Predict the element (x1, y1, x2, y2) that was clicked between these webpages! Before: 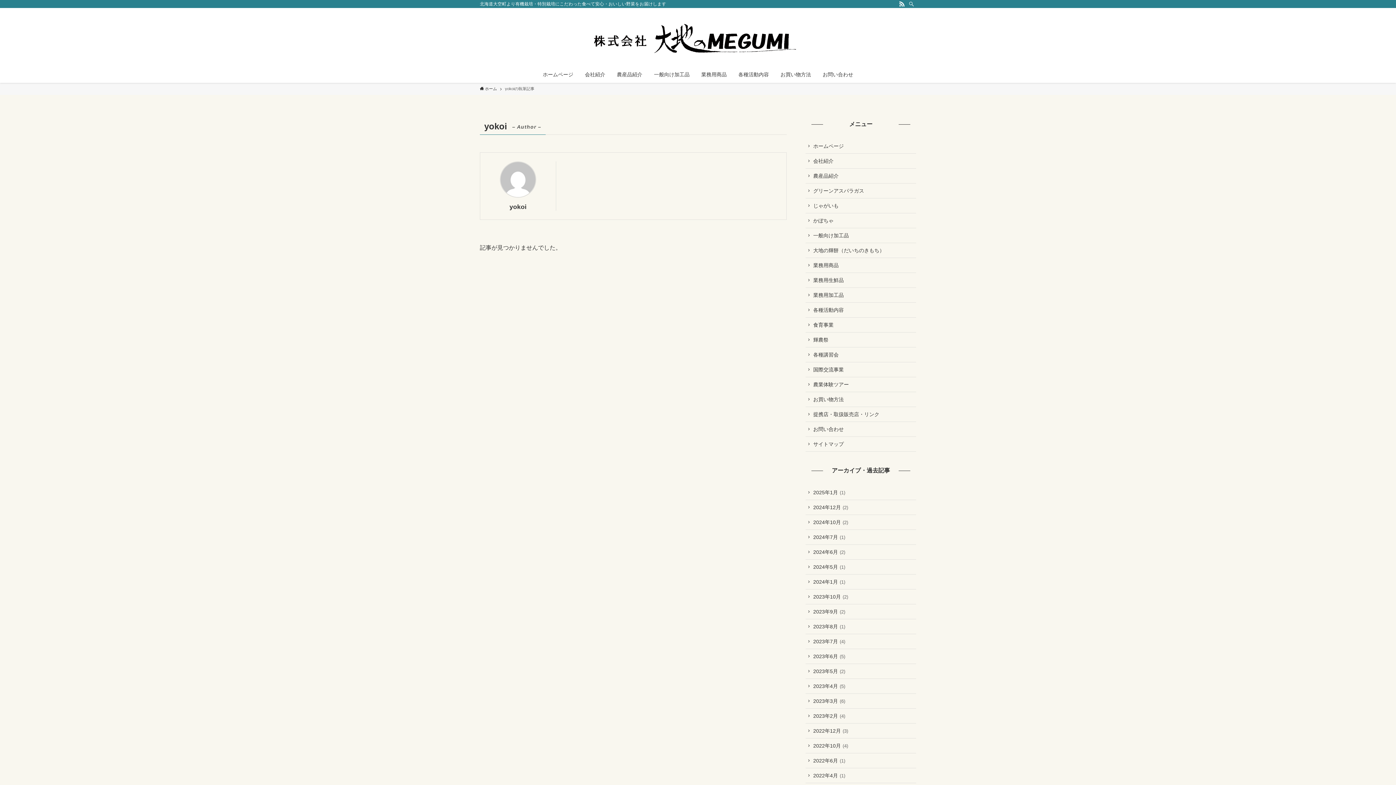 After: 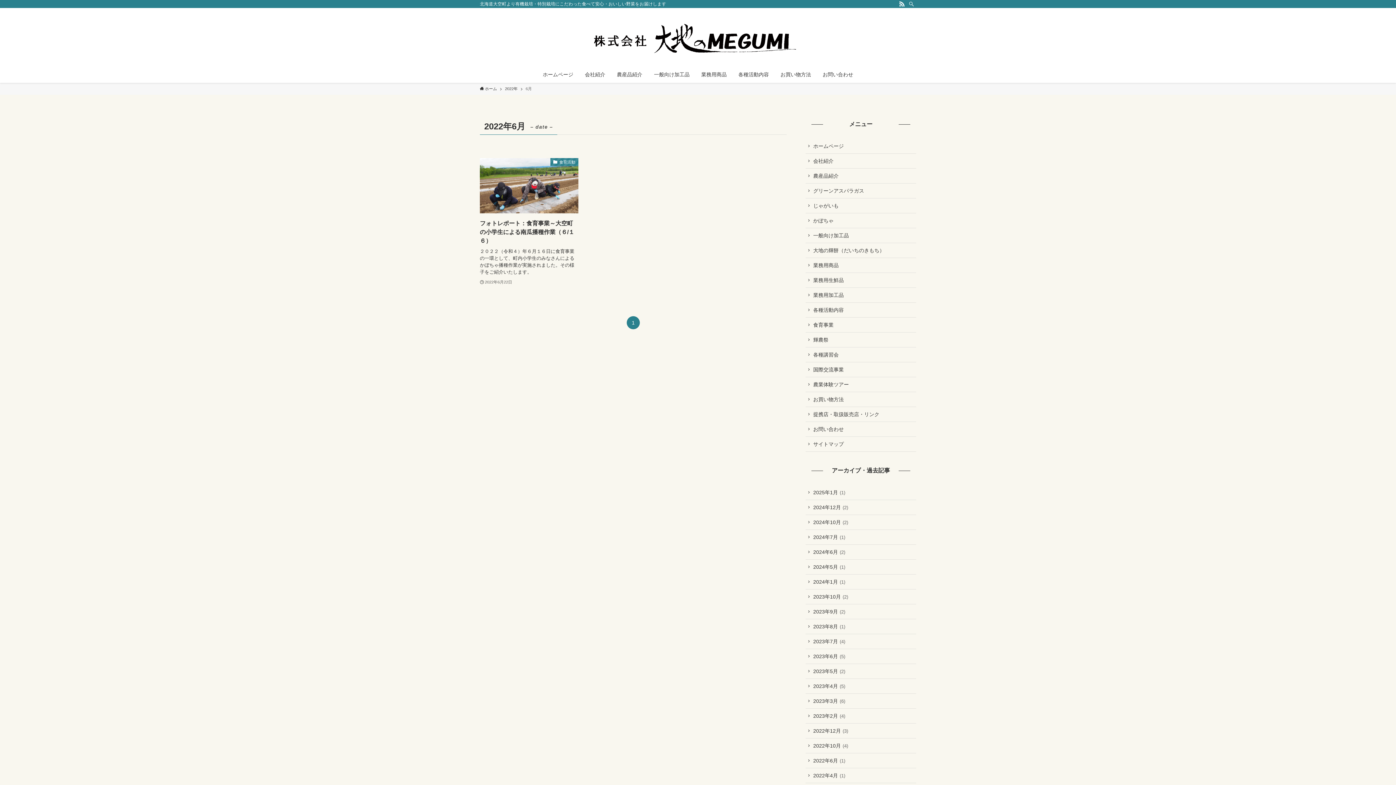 Action: label: 2022年6月 (1) bbox: (805, 753, 916, 768)